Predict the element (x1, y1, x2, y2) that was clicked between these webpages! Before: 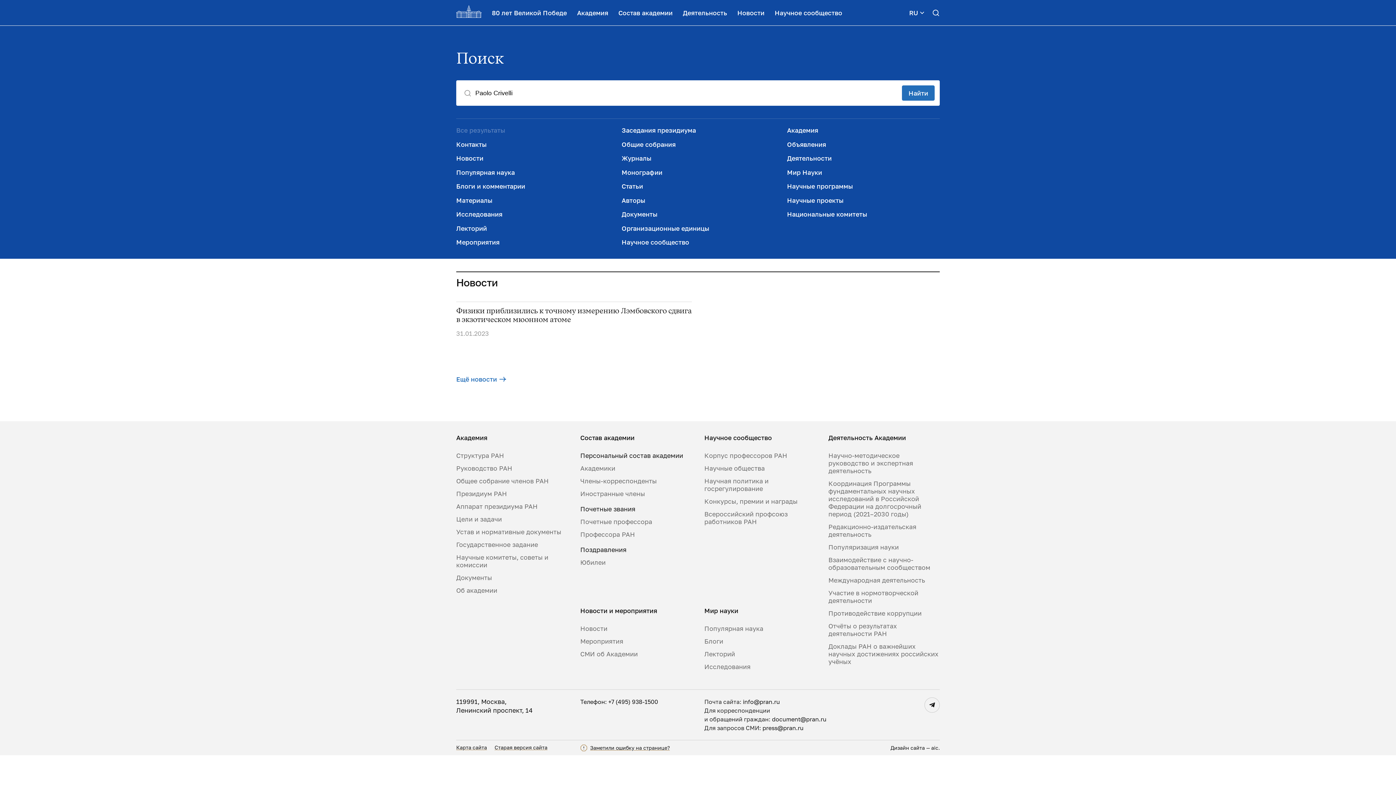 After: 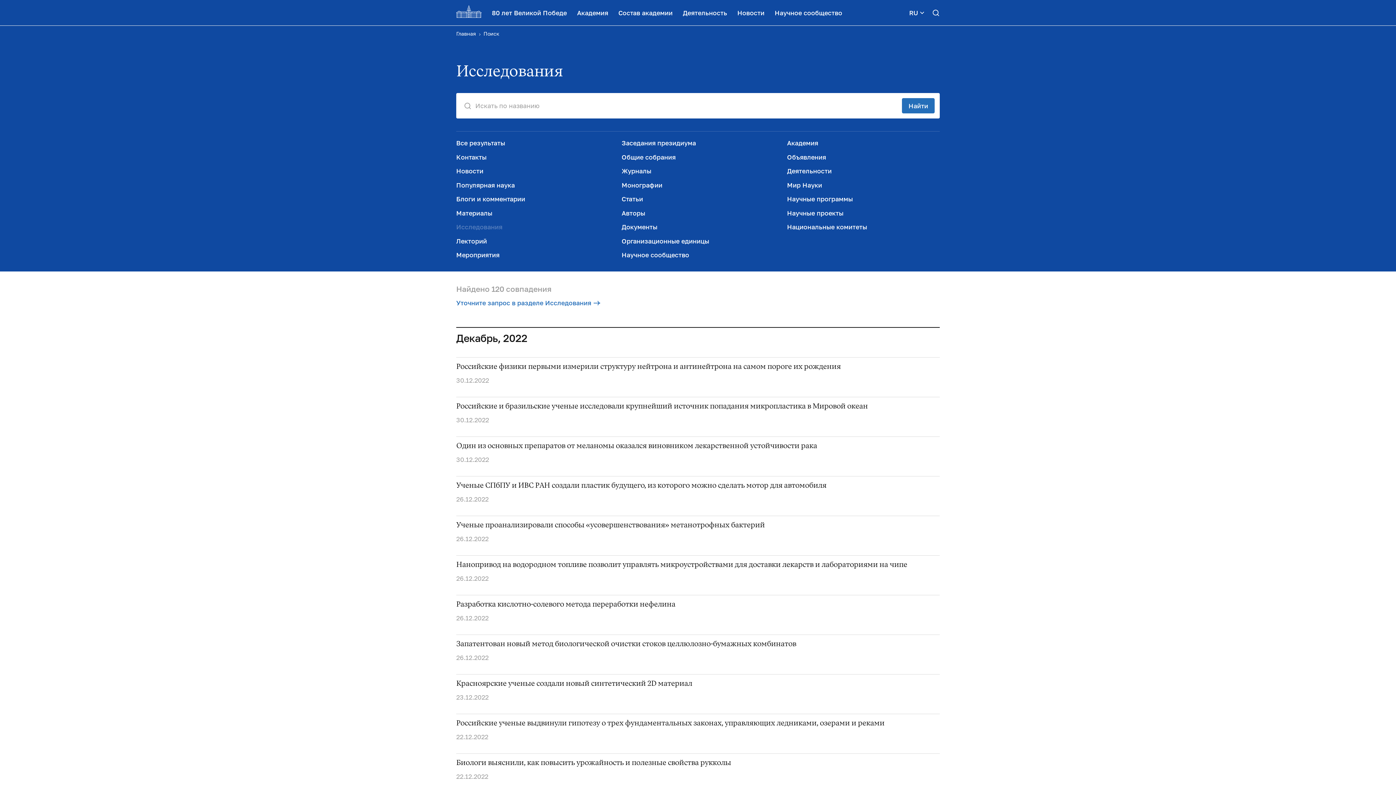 Action: label: Исследования bbox: (456, 210, 502, 218)